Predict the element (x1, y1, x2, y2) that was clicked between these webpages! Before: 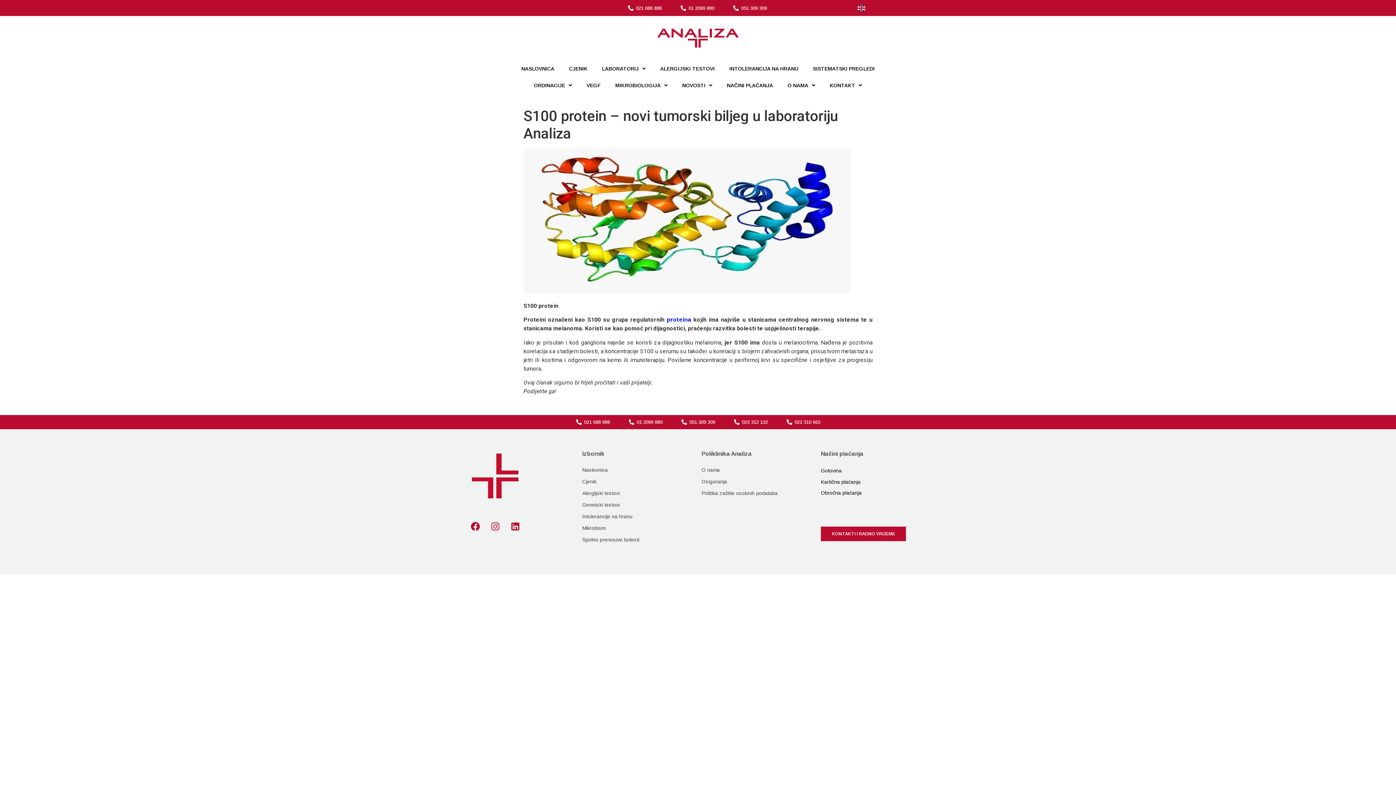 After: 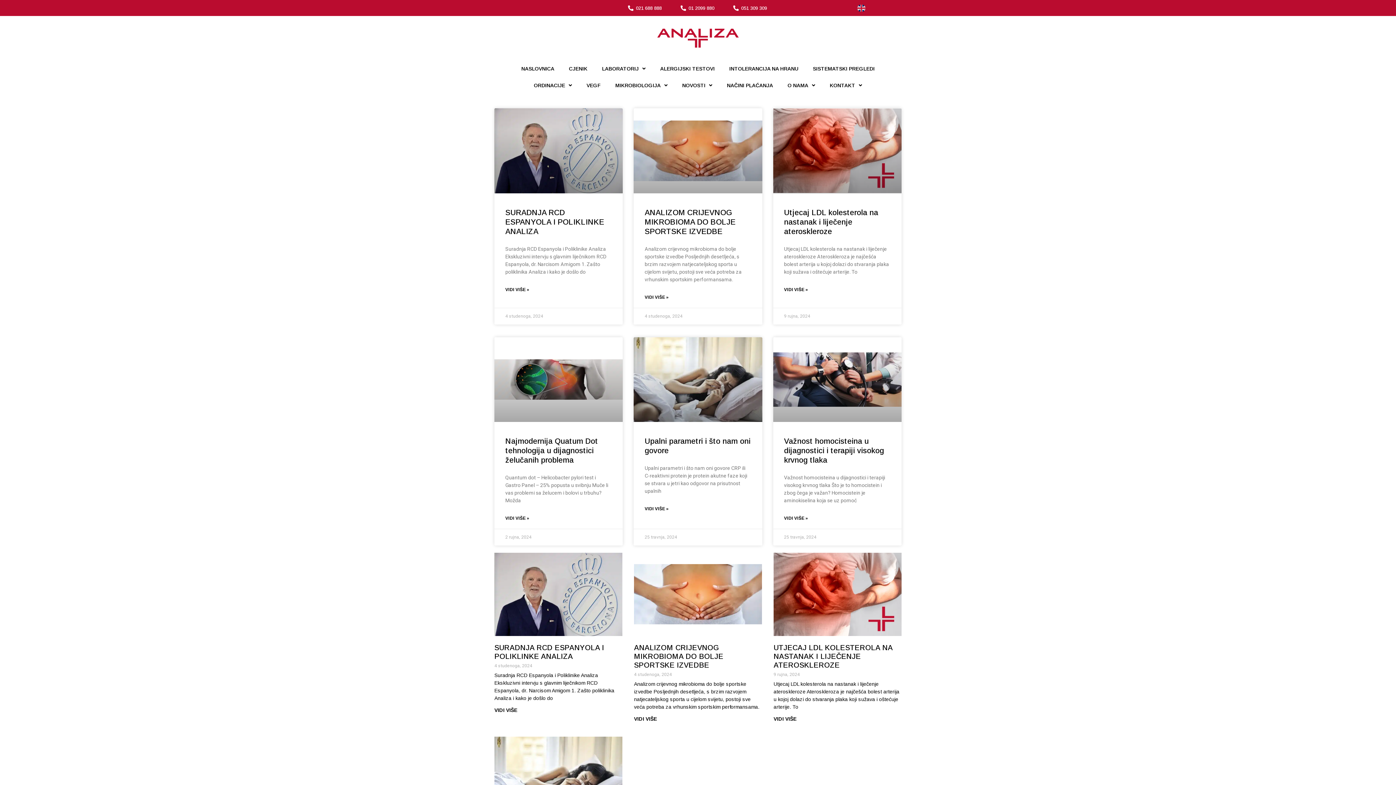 Action: bbox: (675, 77, 719, 93) label: NOVOSTI